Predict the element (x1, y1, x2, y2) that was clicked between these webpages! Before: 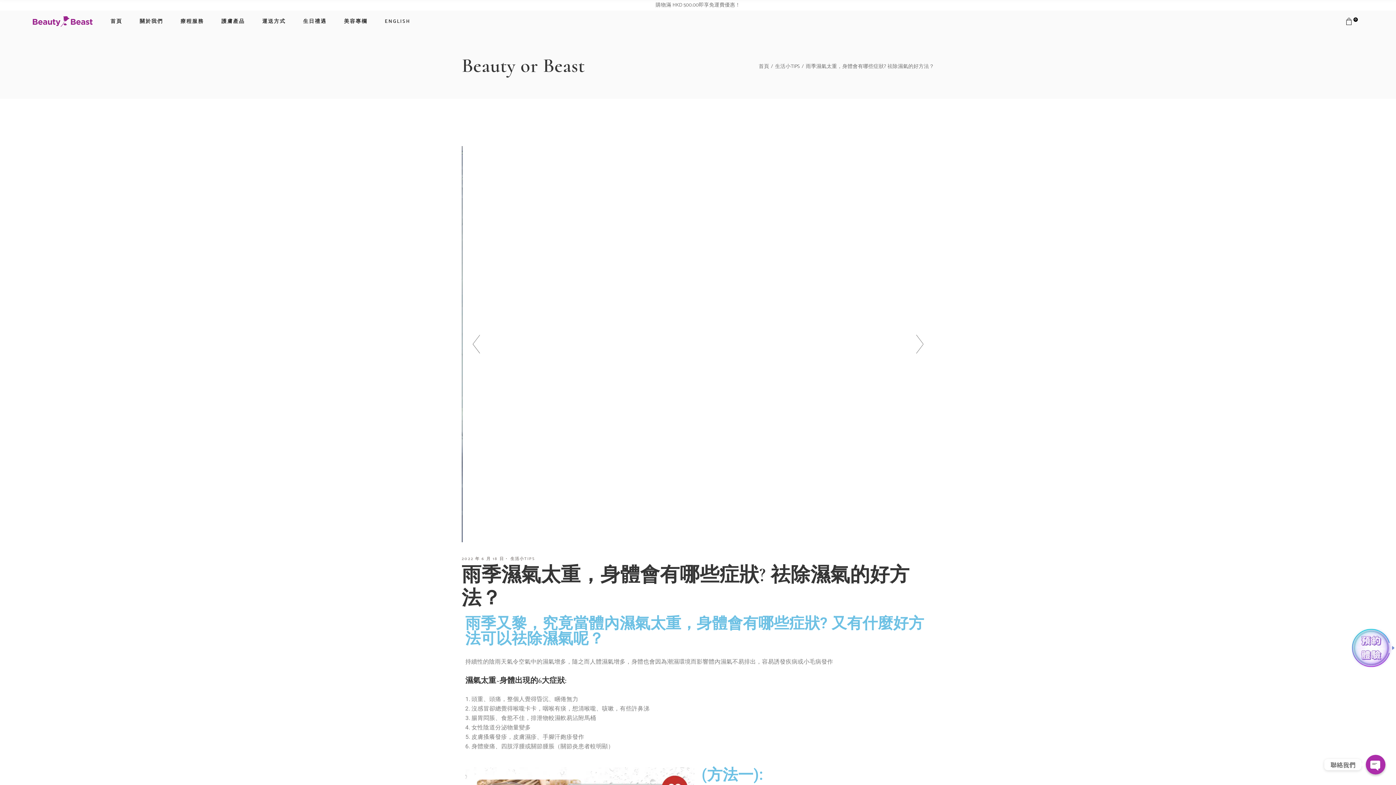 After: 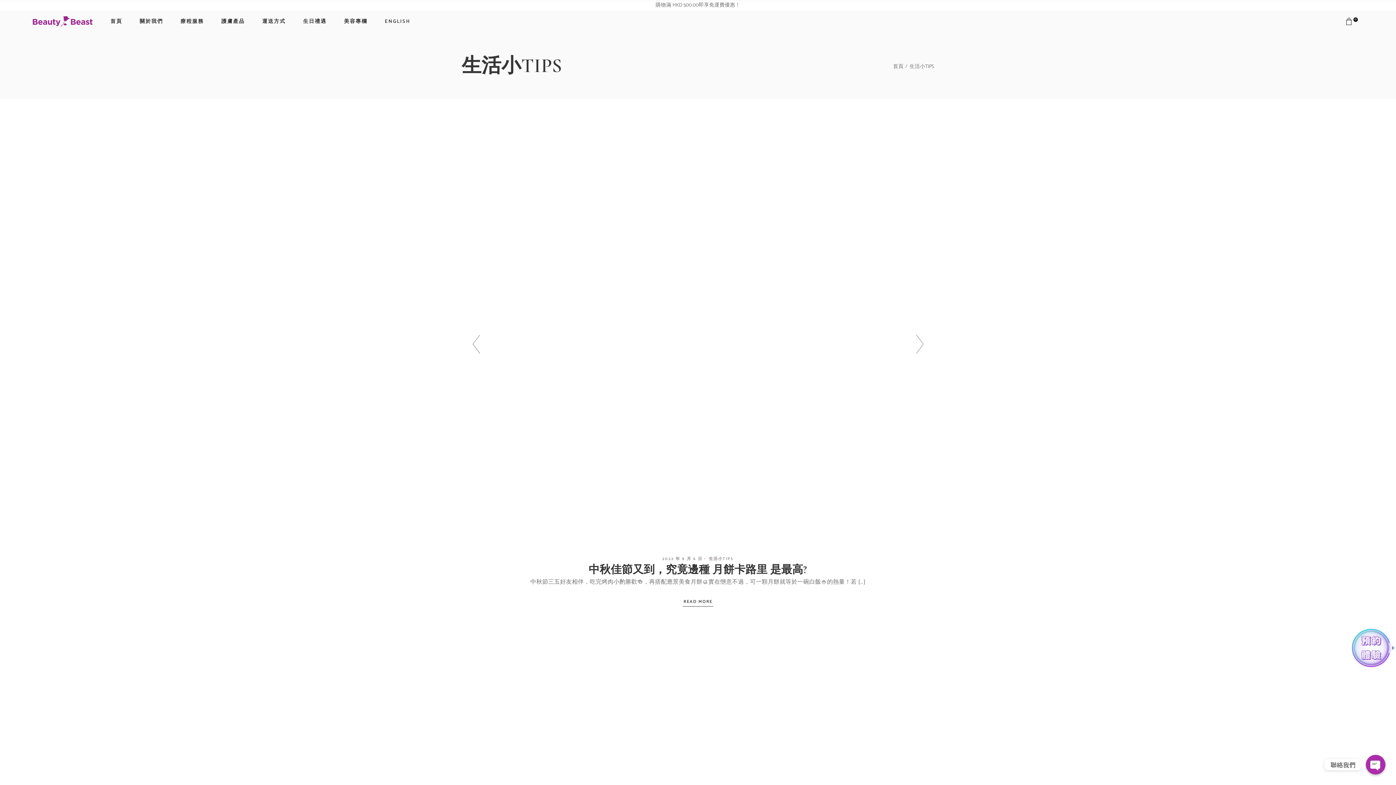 Action: label: 生活小TIPS bbox: (775, 62, 800, 70)